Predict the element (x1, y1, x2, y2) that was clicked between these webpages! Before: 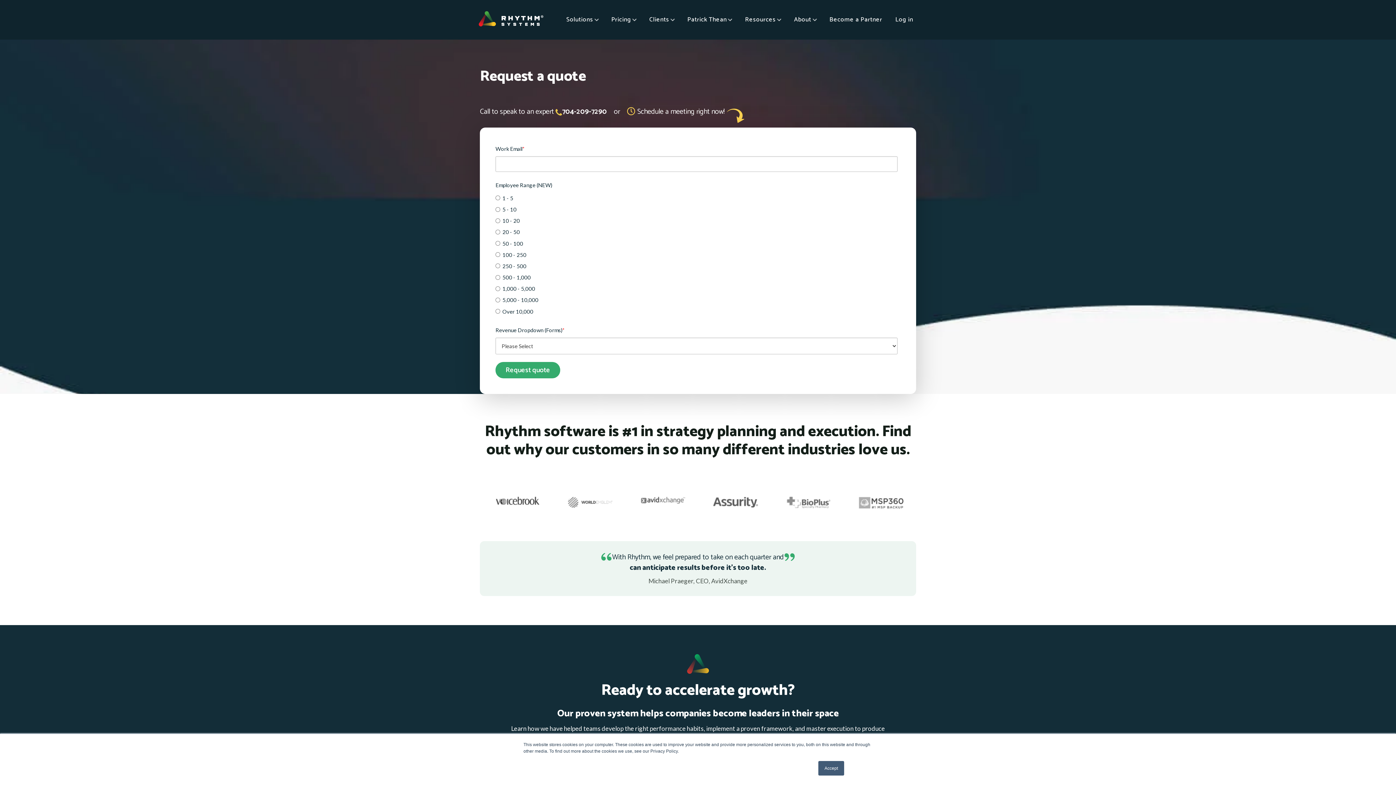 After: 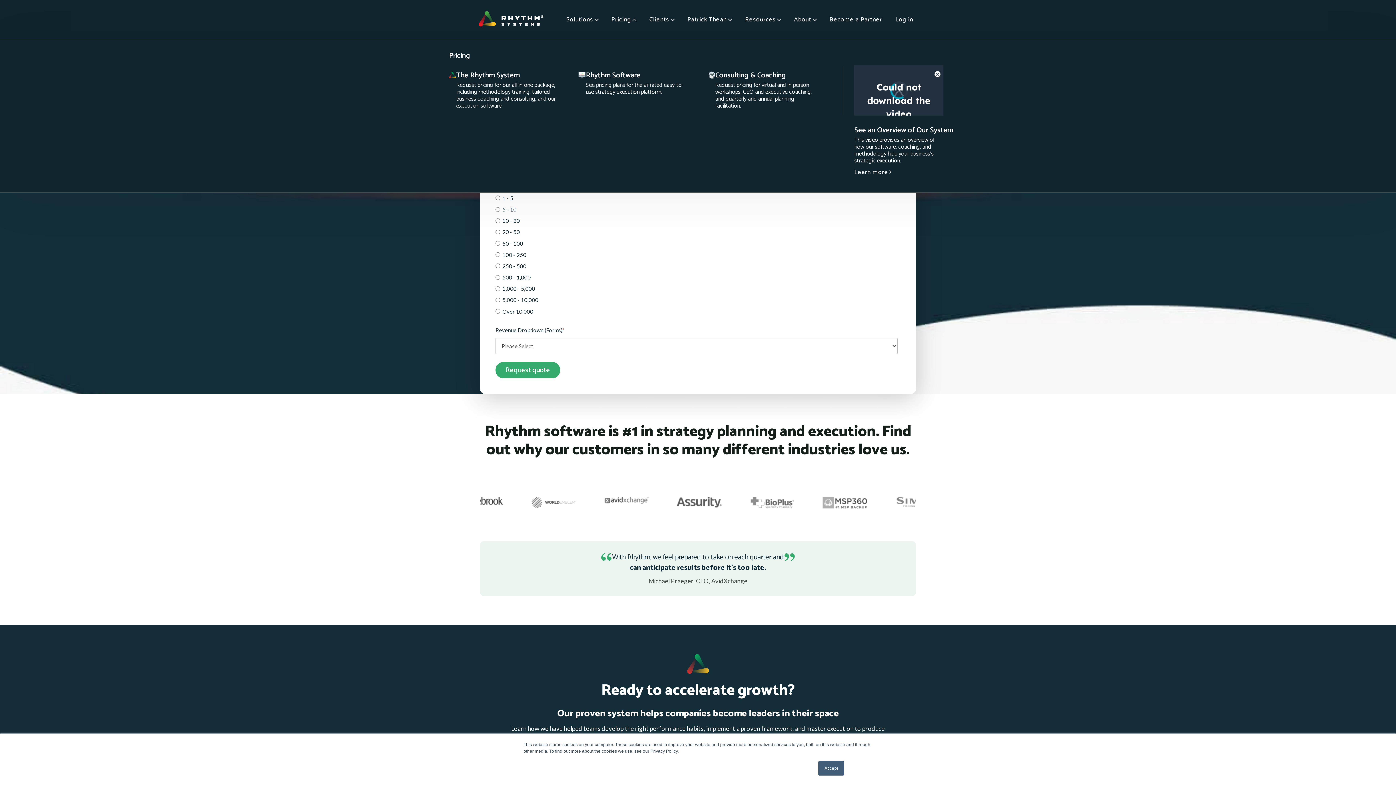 Action: bbox: (611, 14, 636, 24) label: Pricing